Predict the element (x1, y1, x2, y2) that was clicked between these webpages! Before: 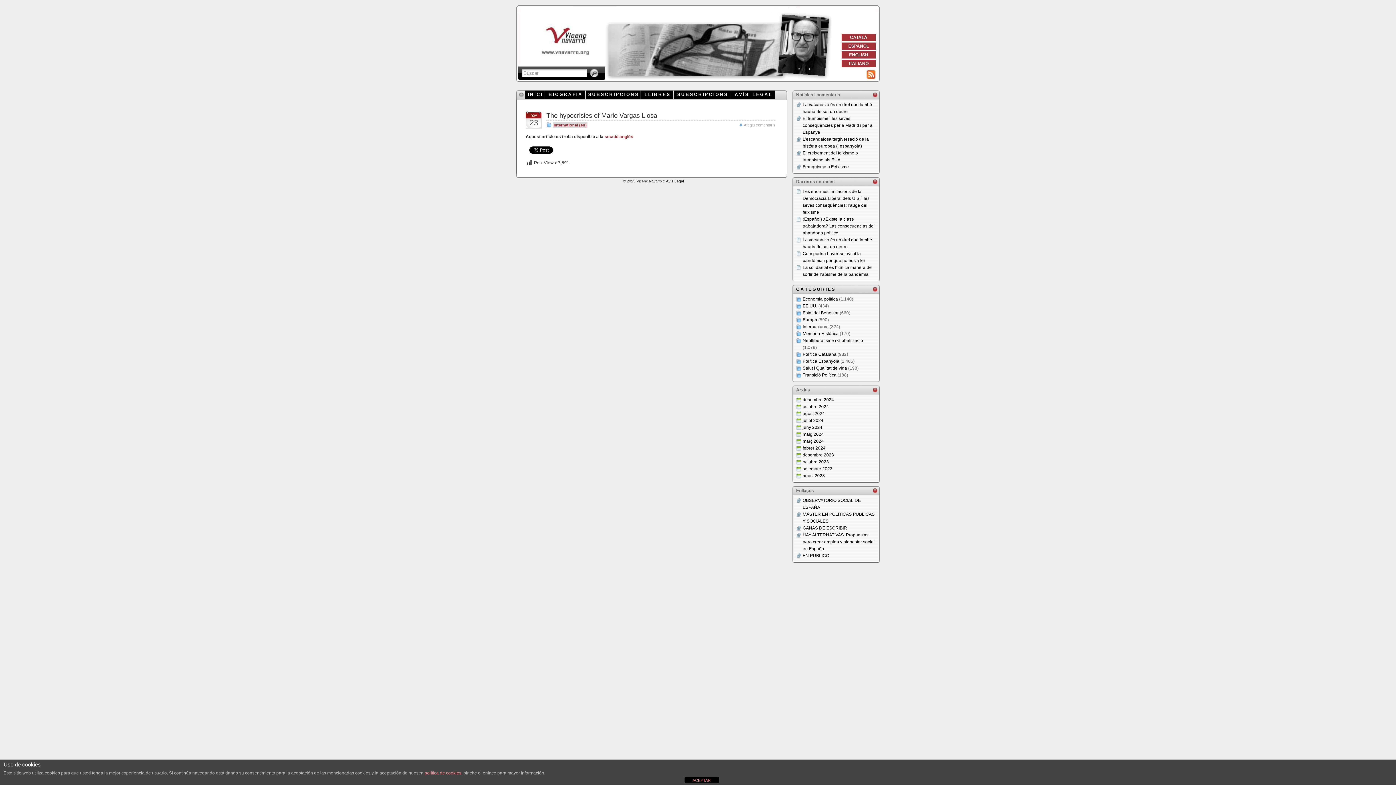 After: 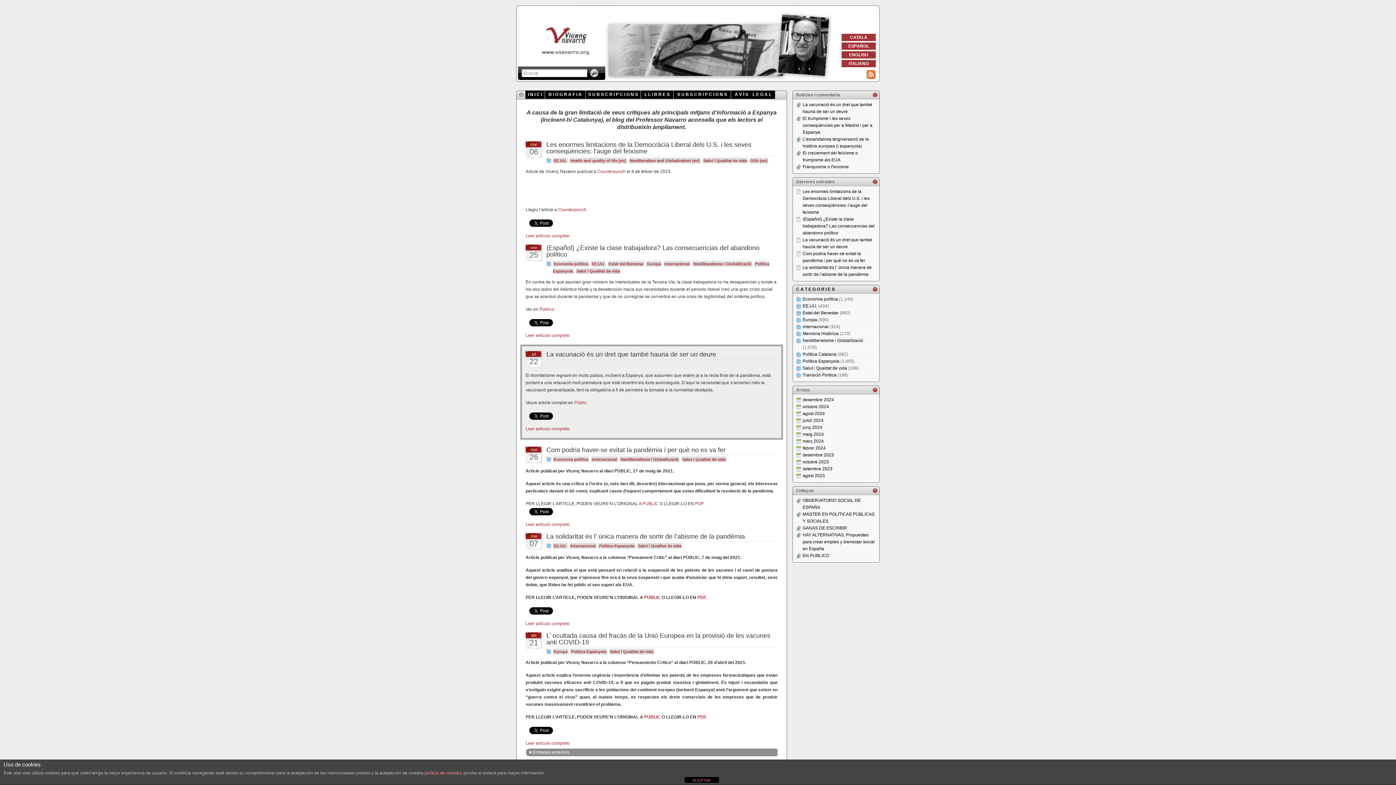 Action: bbox: (802, 365, 847, 370) label: Salut i Qualitat de vida